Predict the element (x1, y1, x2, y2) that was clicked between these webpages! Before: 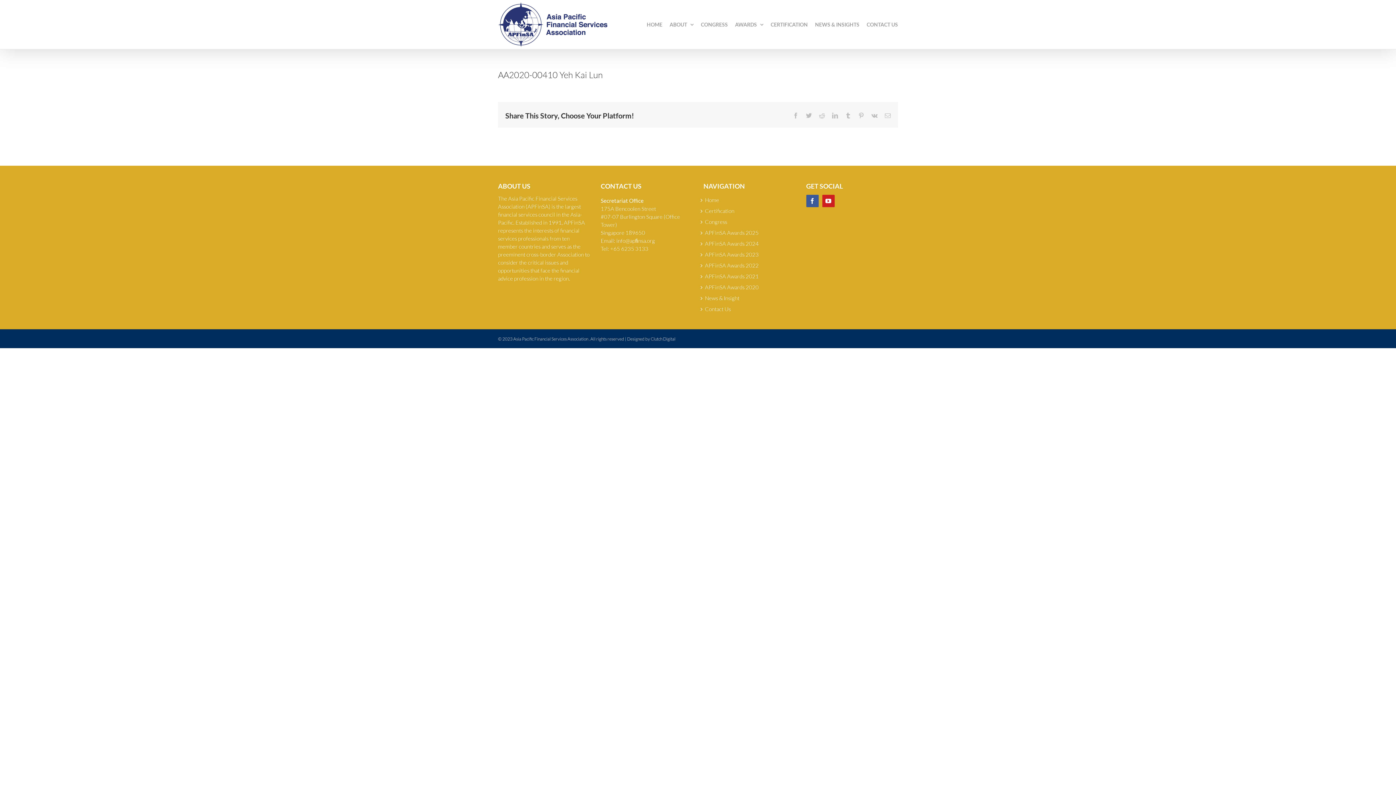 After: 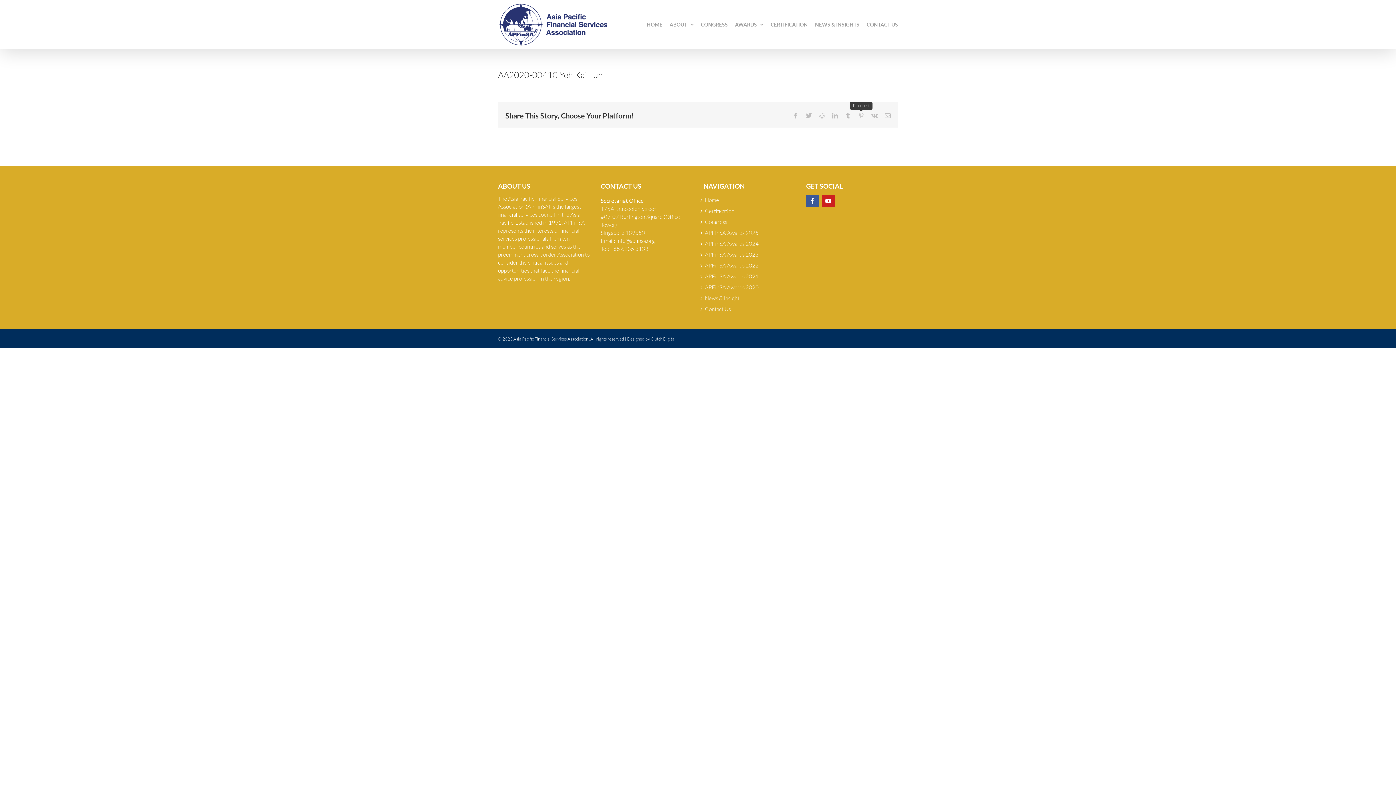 Action: bbox: (858, 112, 864, 118) label: Pinterest